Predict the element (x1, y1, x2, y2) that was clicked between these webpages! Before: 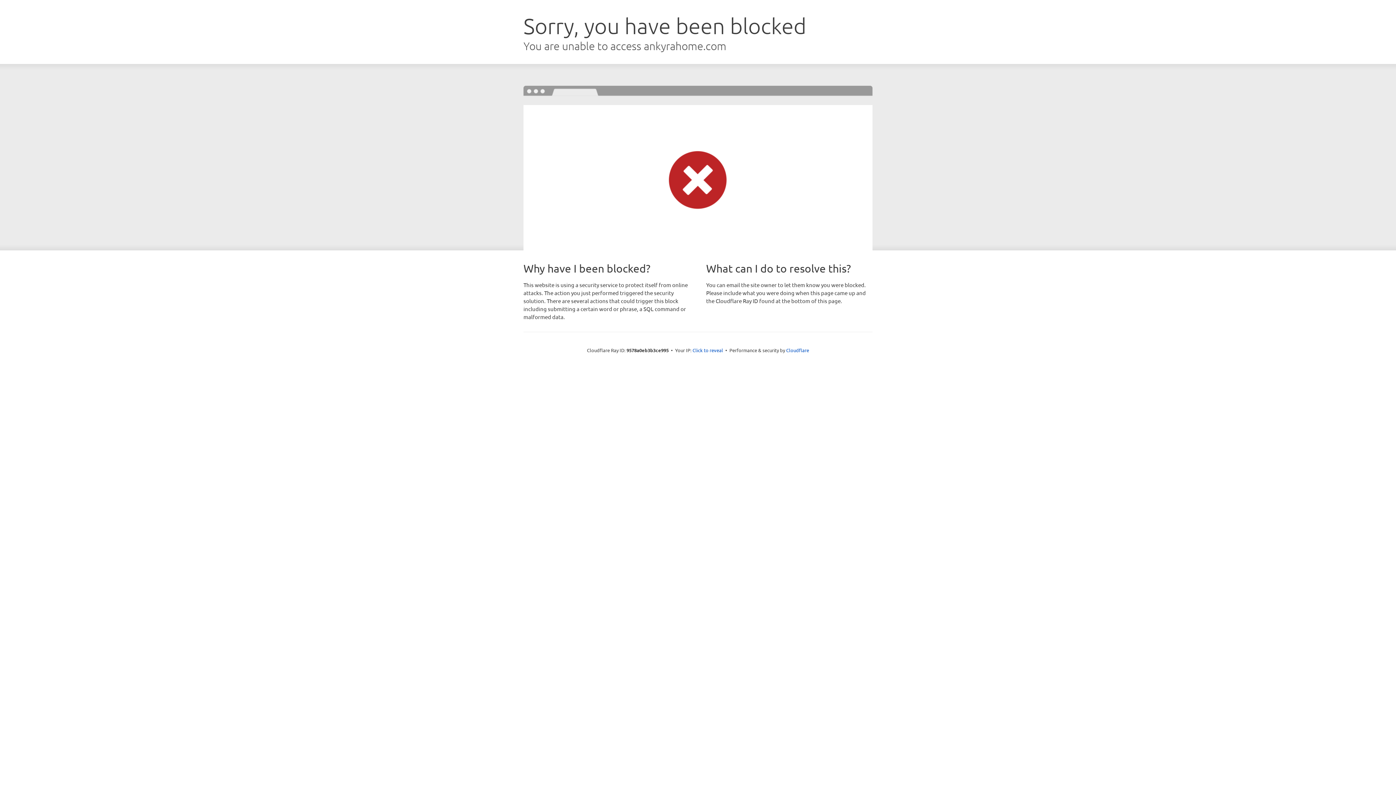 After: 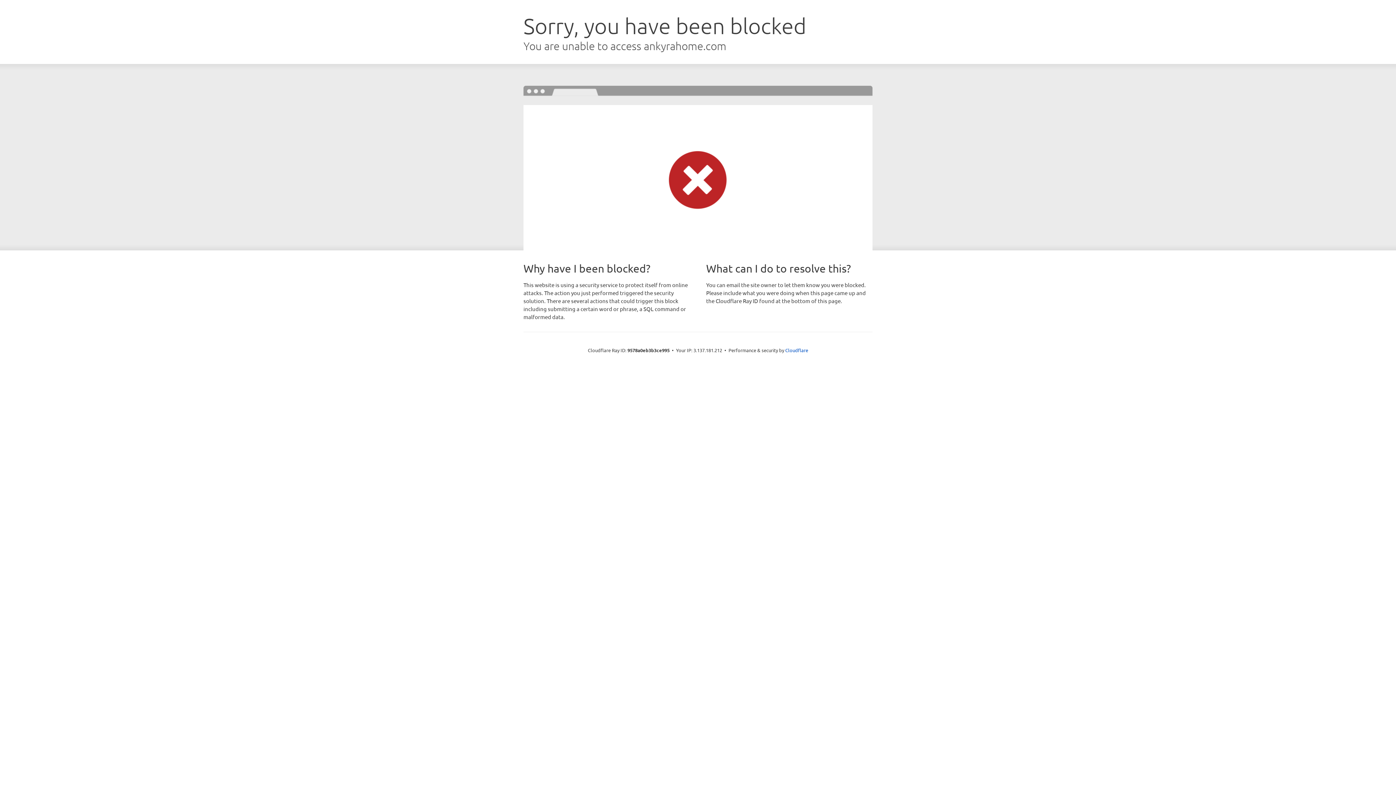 Action: bbox: (692, 346, 723, 353) label: Click to reveal